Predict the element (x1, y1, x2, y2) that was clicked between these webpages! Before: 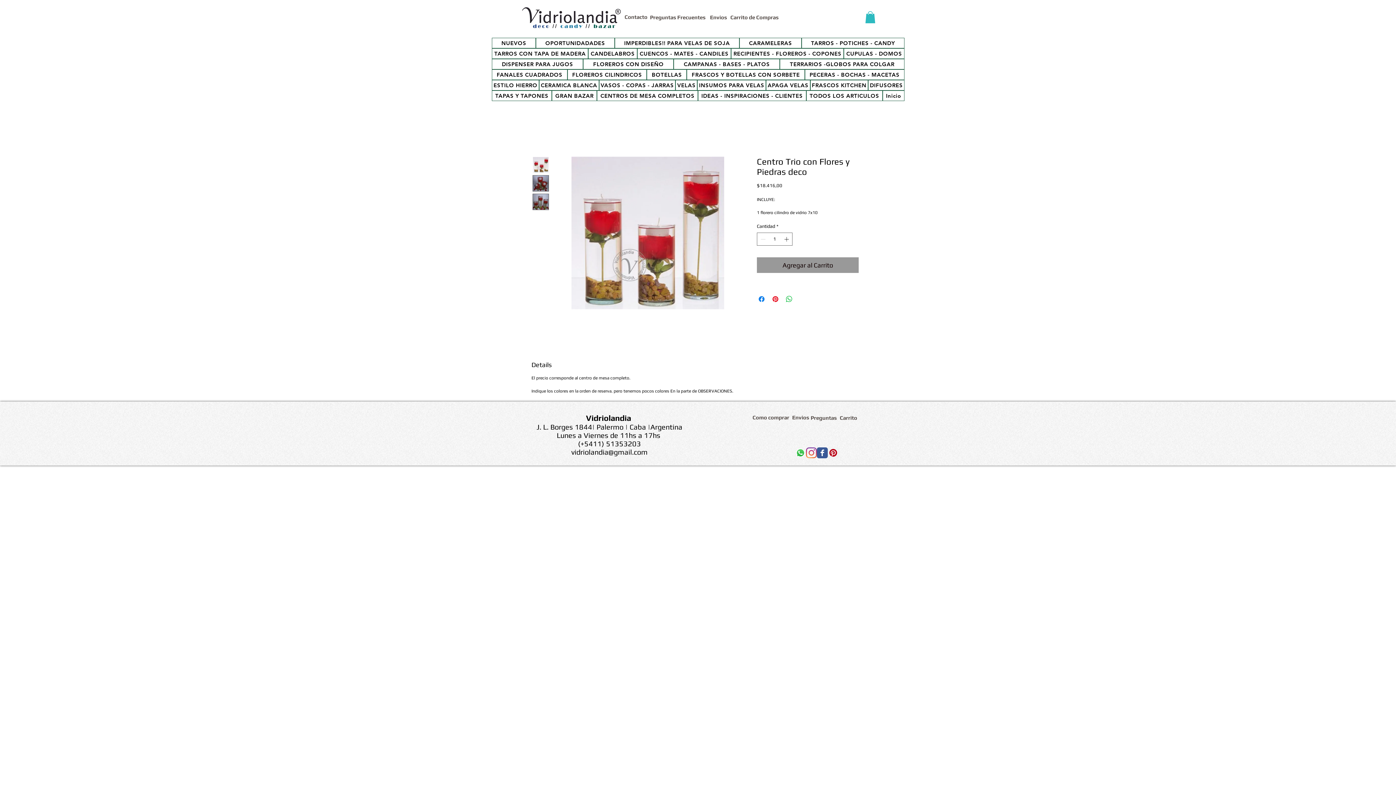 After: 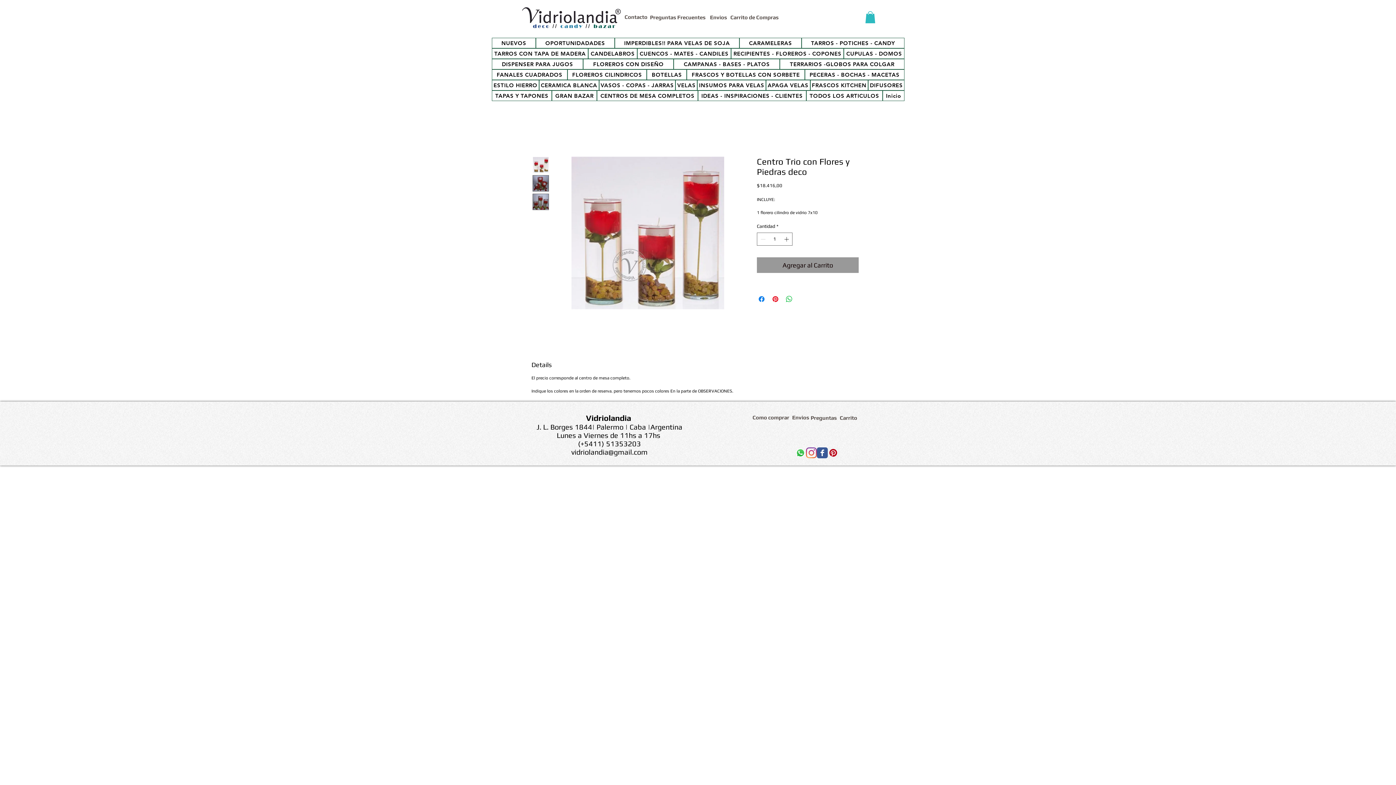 Action: bbox: (553, 156, 742, 309)